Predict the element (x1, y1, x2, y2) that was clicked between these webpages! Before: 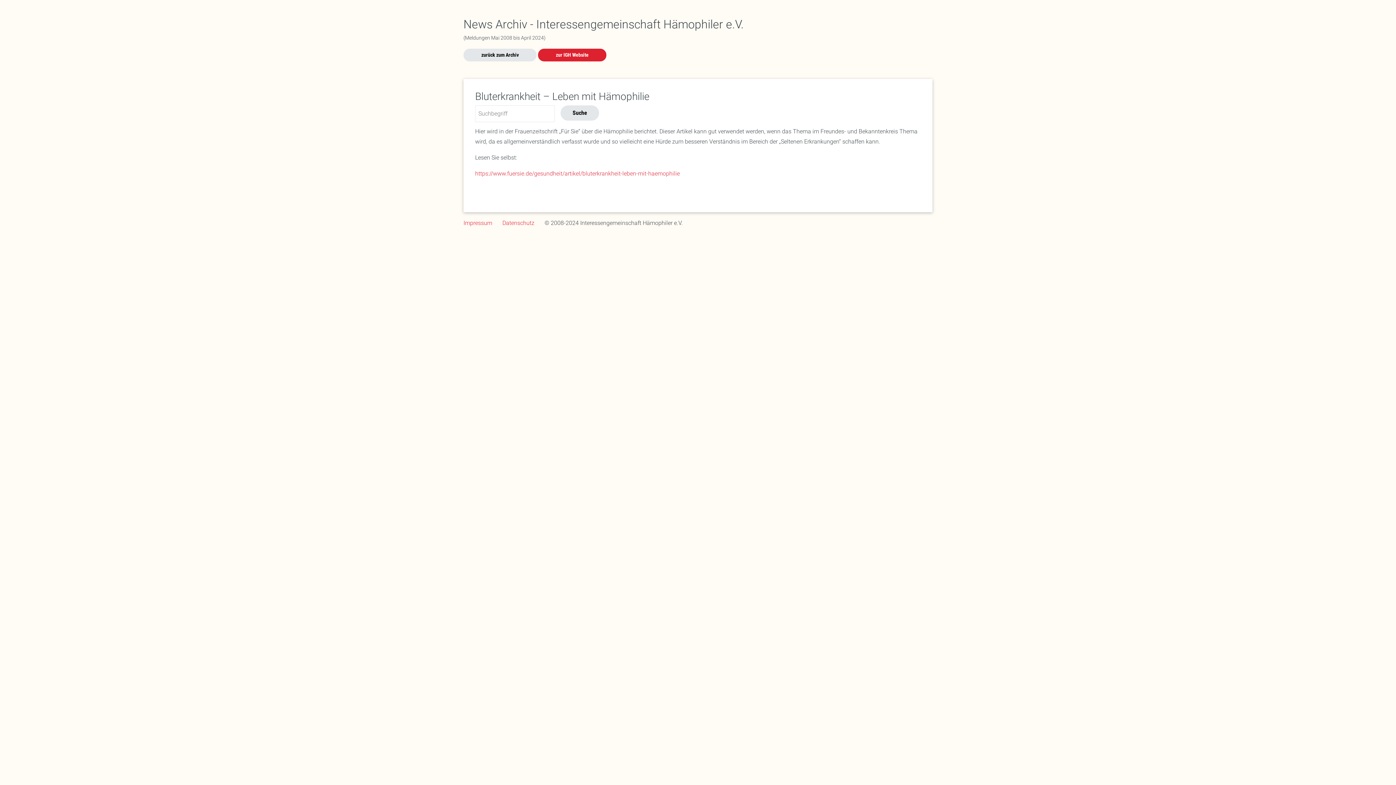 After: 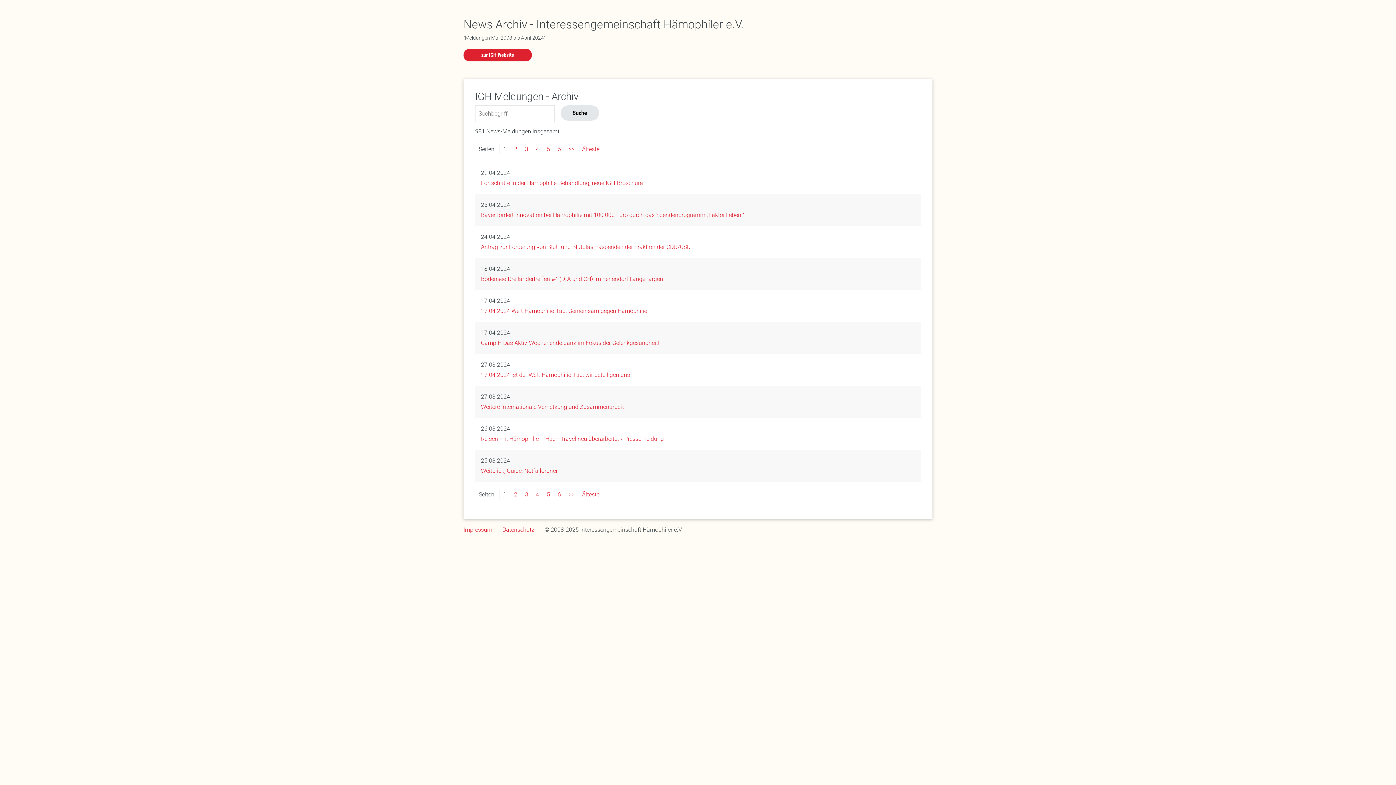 Action: bbox: (463, 48, 536, 61) label: zurück zum Archiv